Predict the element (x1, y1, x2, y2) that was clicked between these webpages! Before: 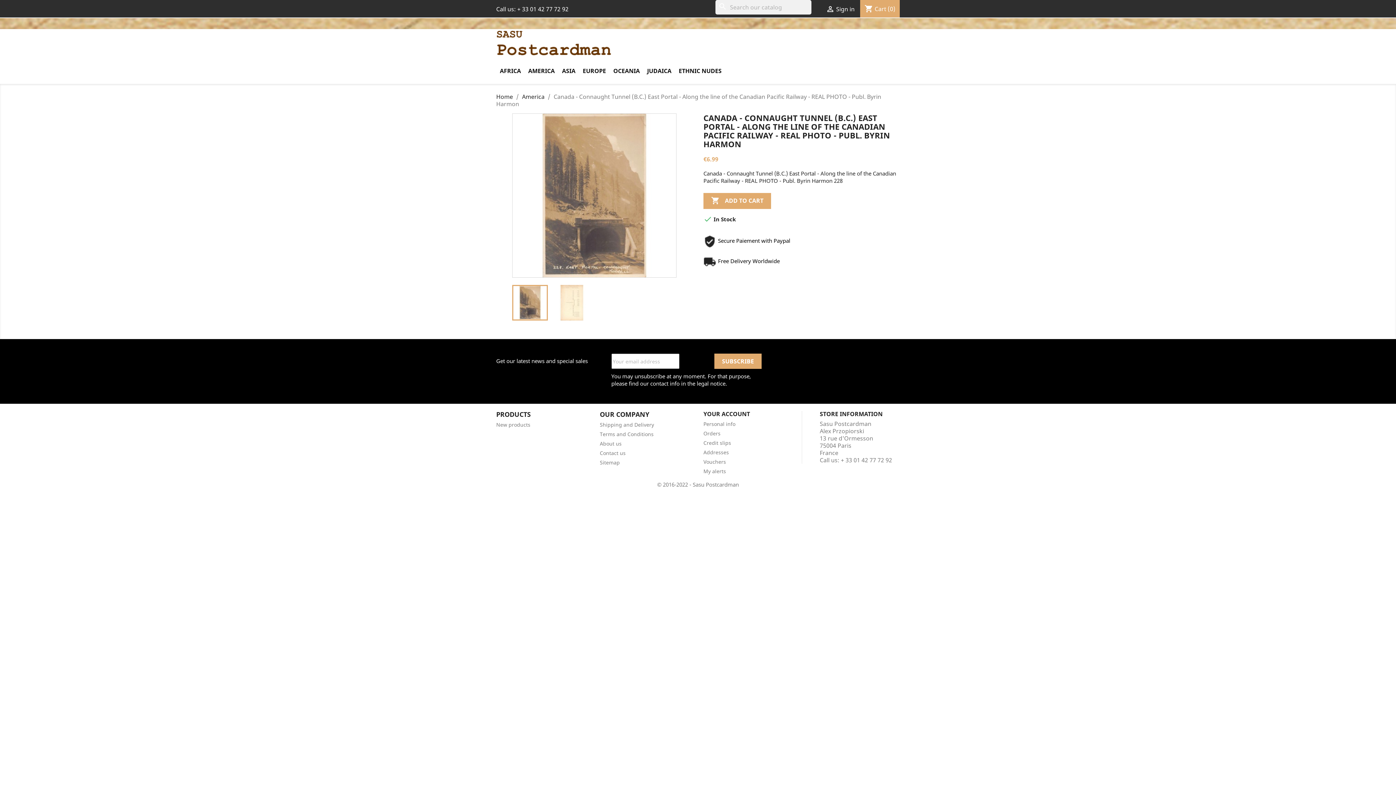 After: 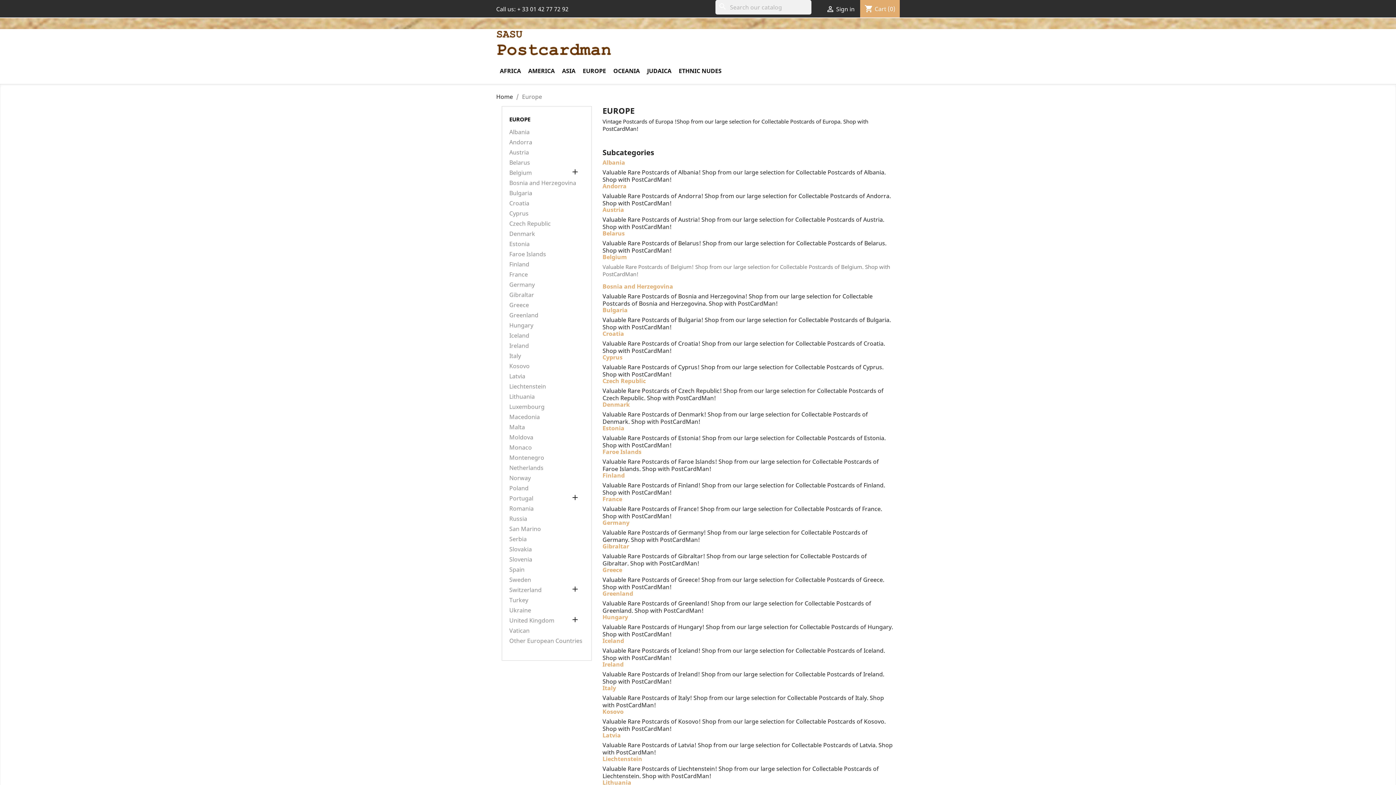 Action: bbox: (579, 66, 609, 76) label: EUROPE